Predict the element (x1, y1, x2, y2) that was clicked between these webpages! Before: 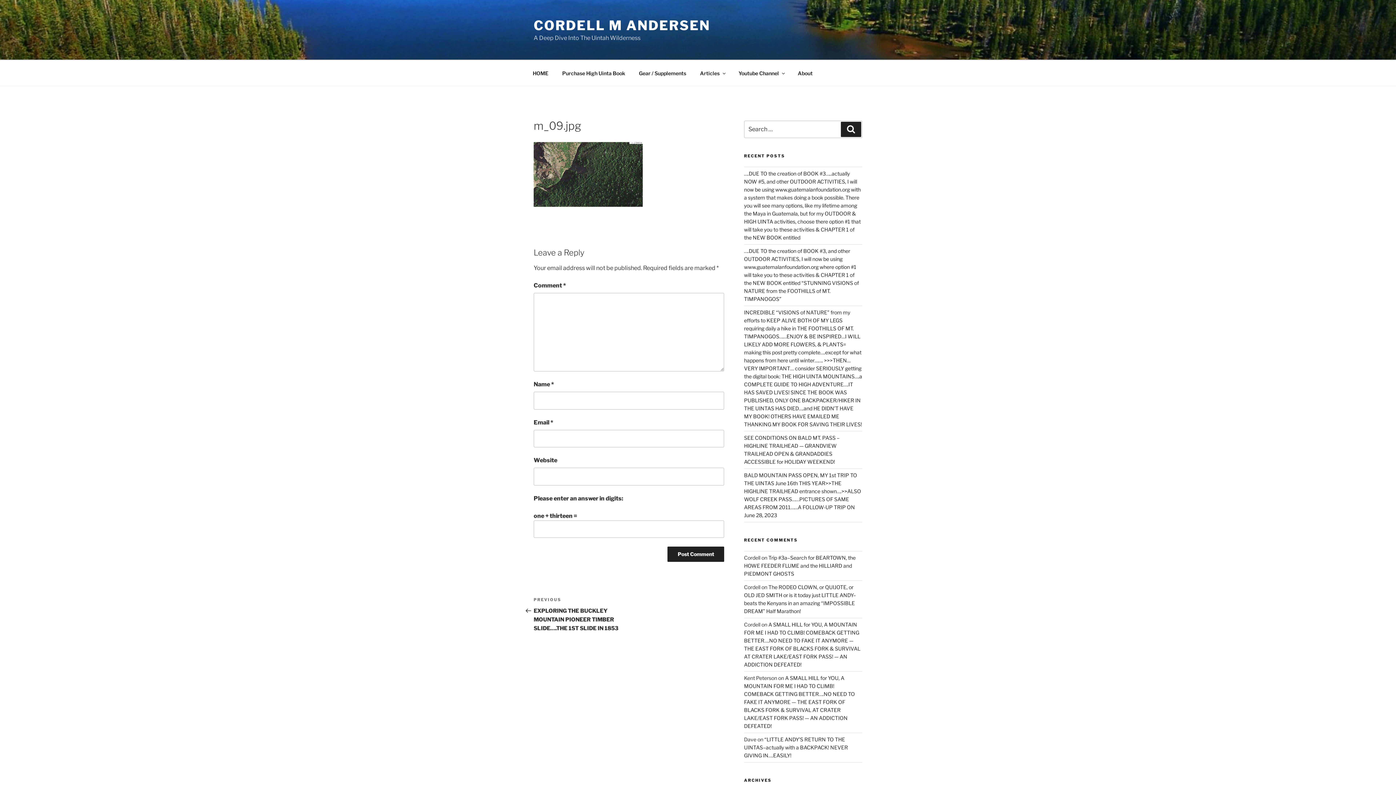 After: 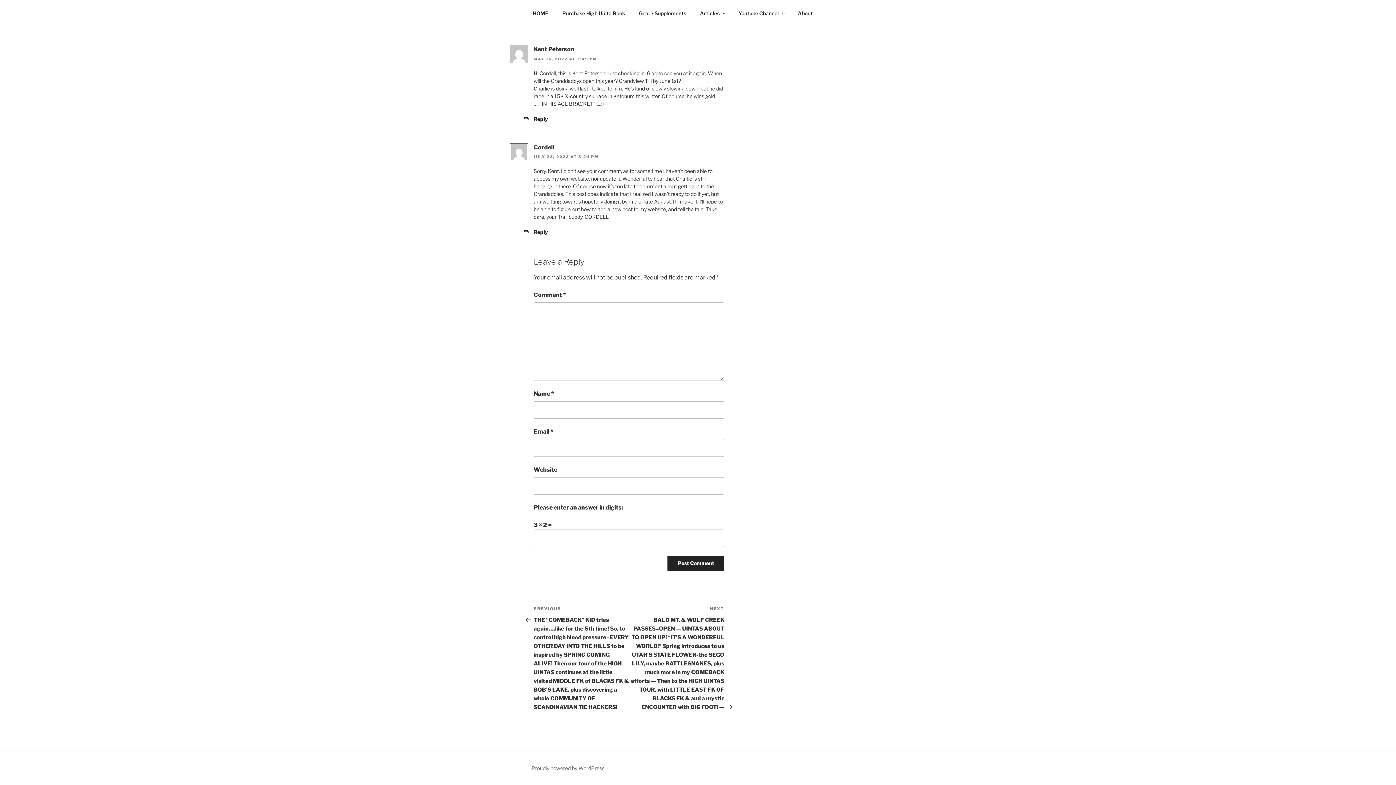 Action: bbox: (744, 675, 855, 729) label: A SMALL HILL for YOU, A MOUNTAIN FOR ME I HAD TO CLIMB! COMEBACK GETTING BETTER….NO NEED TO FAKE IT ANYMORE — THE EAST FORK OF BLACKS FORK & SURVIVAL AT CRATER LAKE/EAST FORK PASS! — AN ADDICTION DEFEATED!